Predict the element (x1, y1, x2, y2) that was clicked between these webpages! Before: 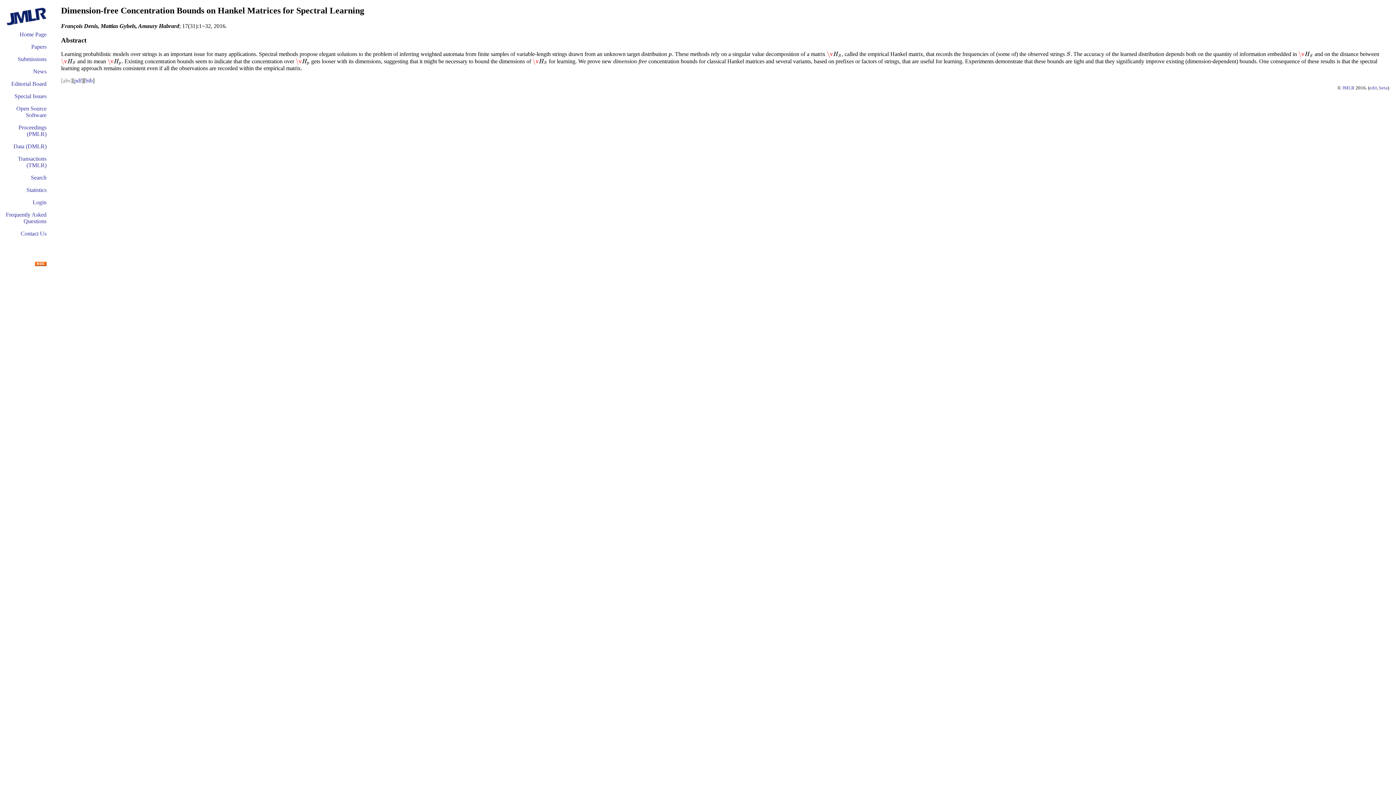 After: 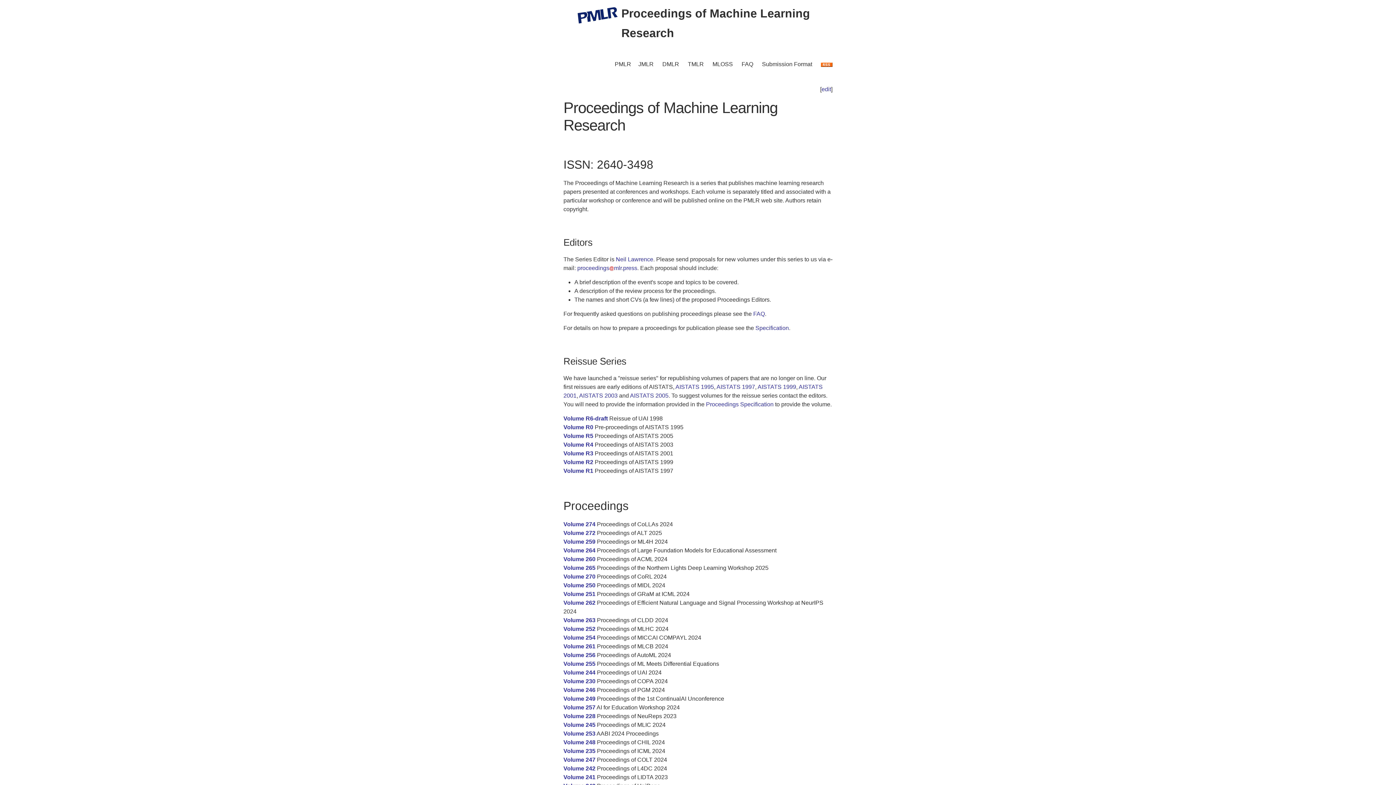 Action: bbox: (18, 124, 46, 137) label: Proceedings (PMLR)